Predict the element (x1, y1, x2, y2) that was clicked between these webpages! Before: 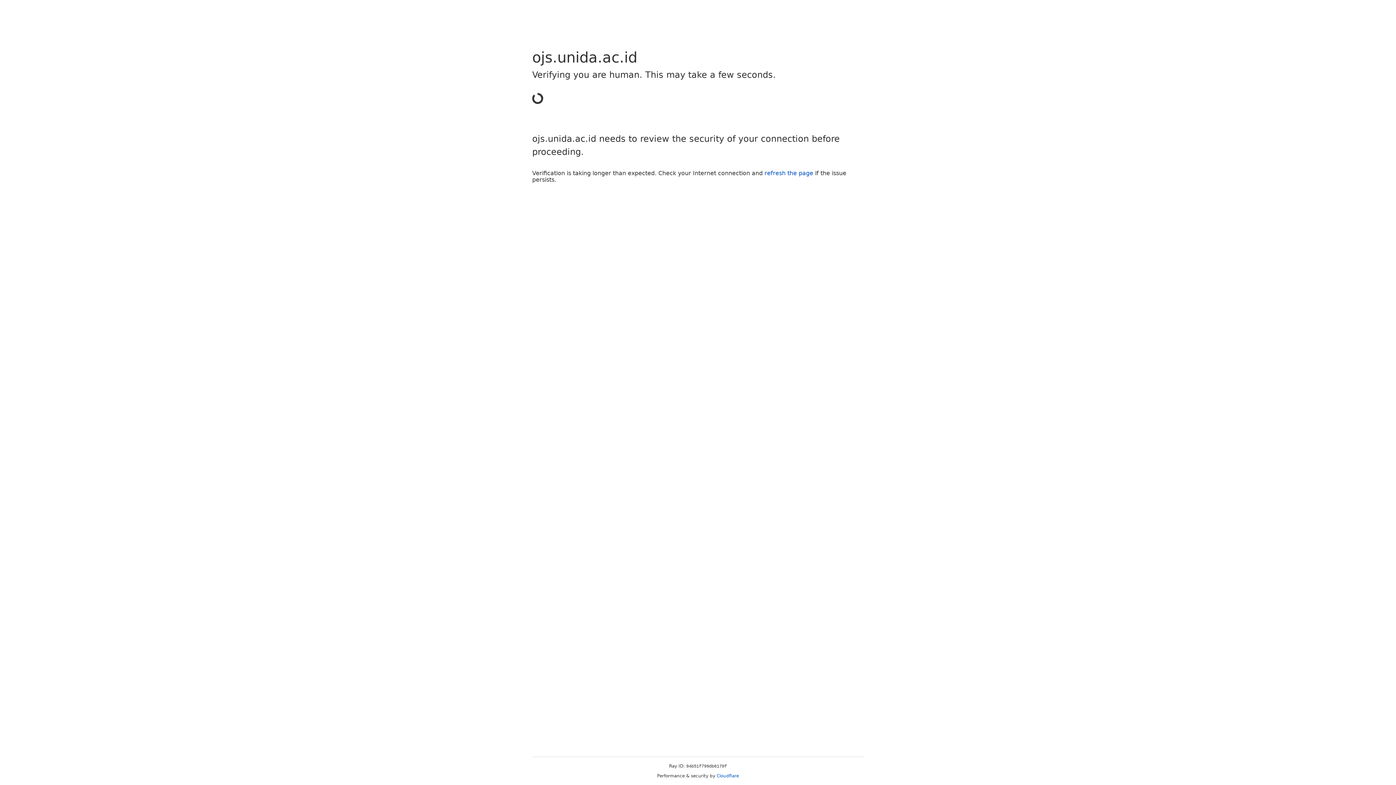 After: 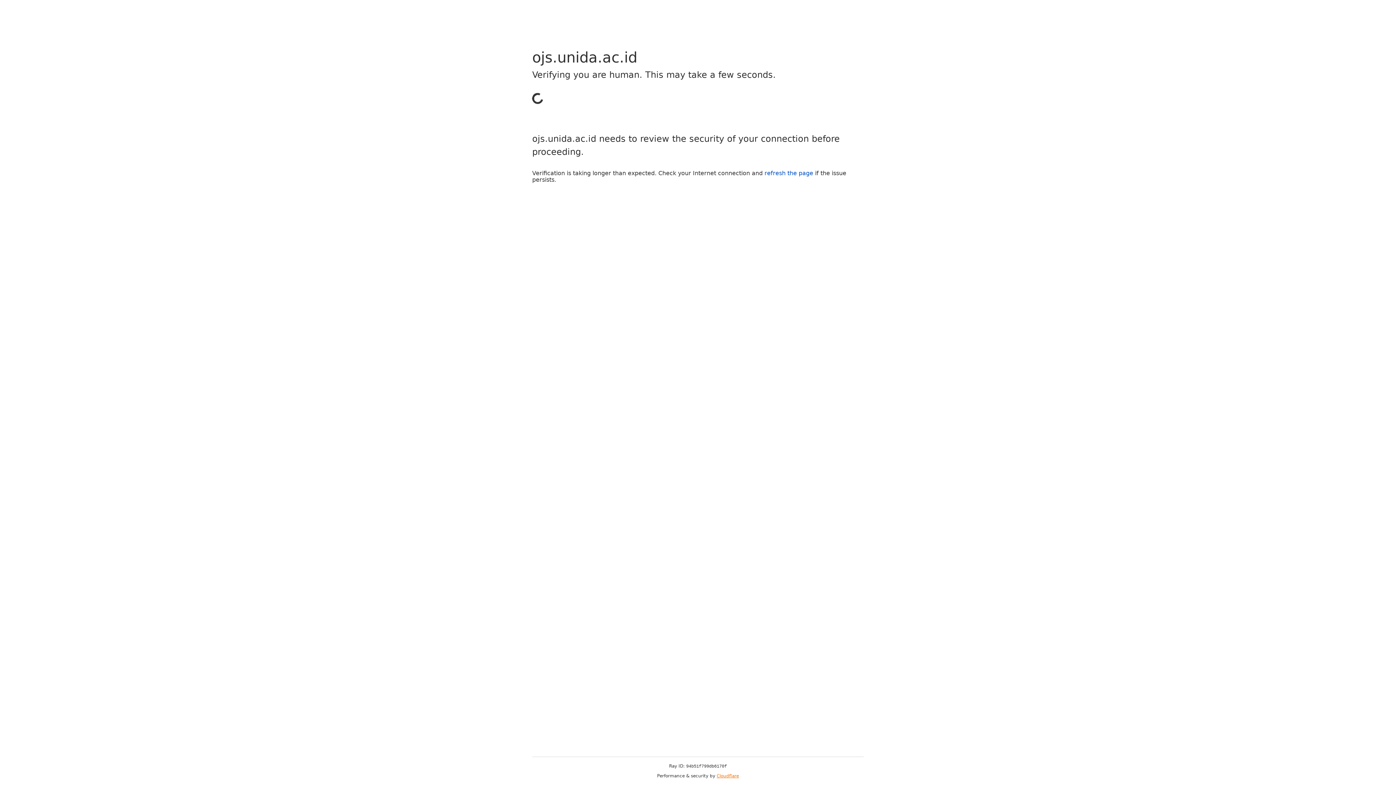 Action: label: Cloudflare bbox: (716, 773, 739, 778)